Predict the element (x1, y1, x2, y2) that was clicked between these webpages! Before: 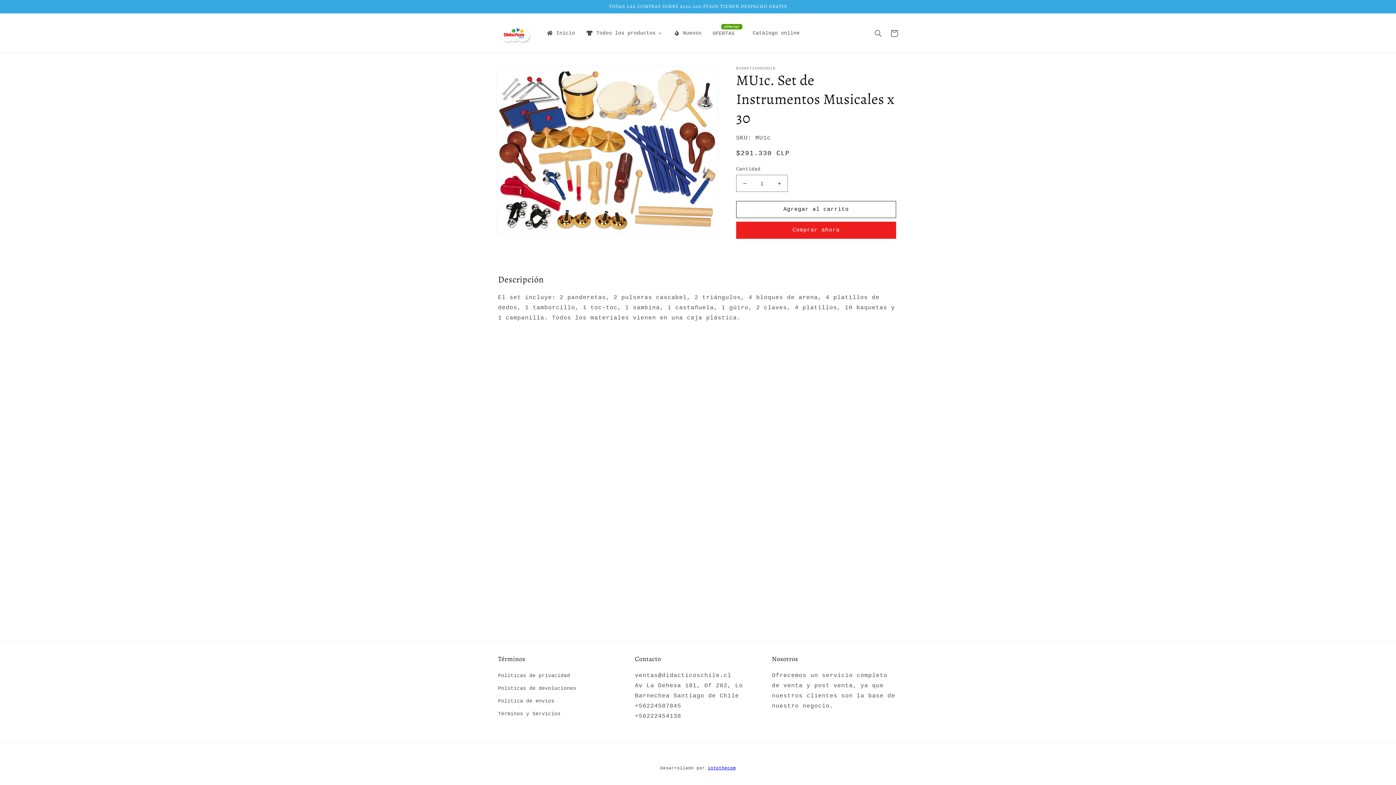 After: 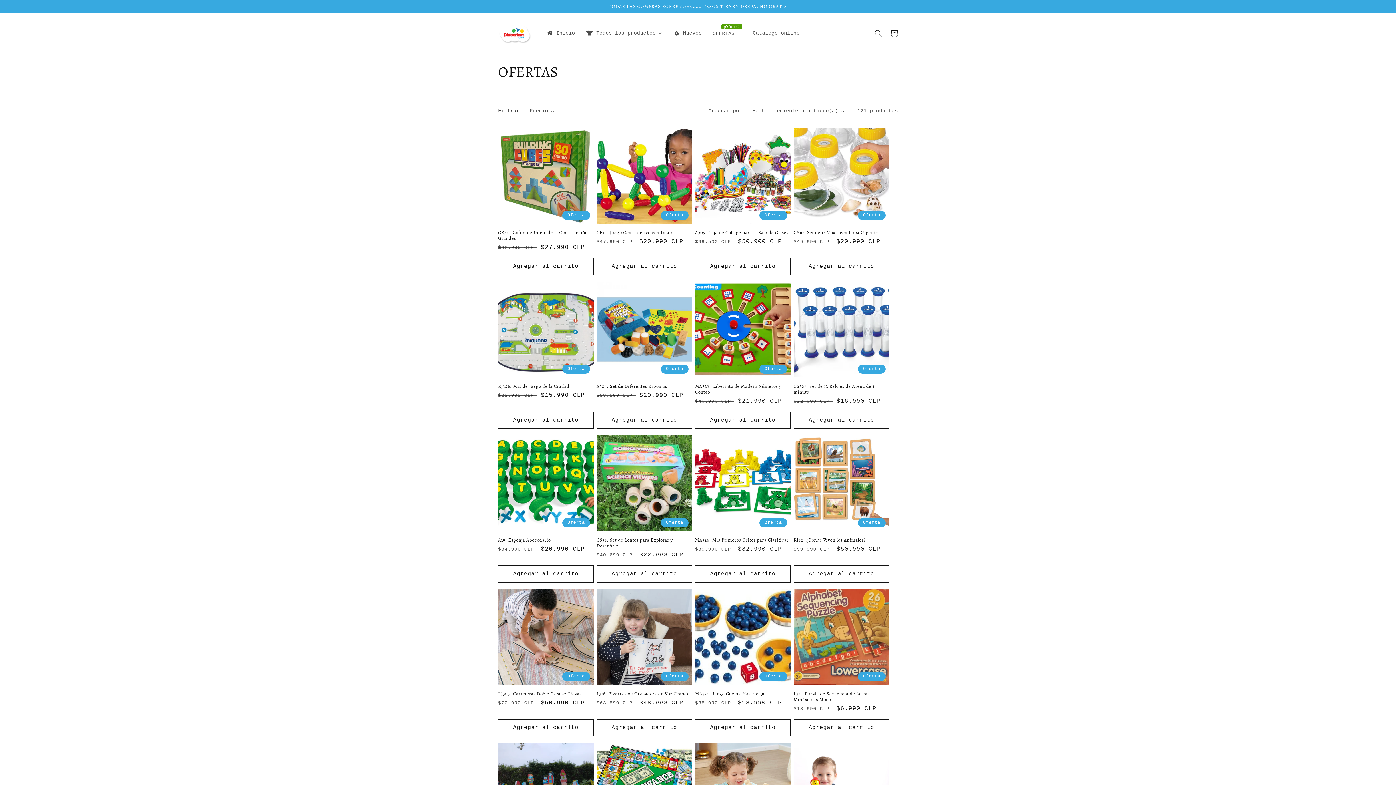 Action: label: OFERTAS bbox: (707, 25, 747, 41)